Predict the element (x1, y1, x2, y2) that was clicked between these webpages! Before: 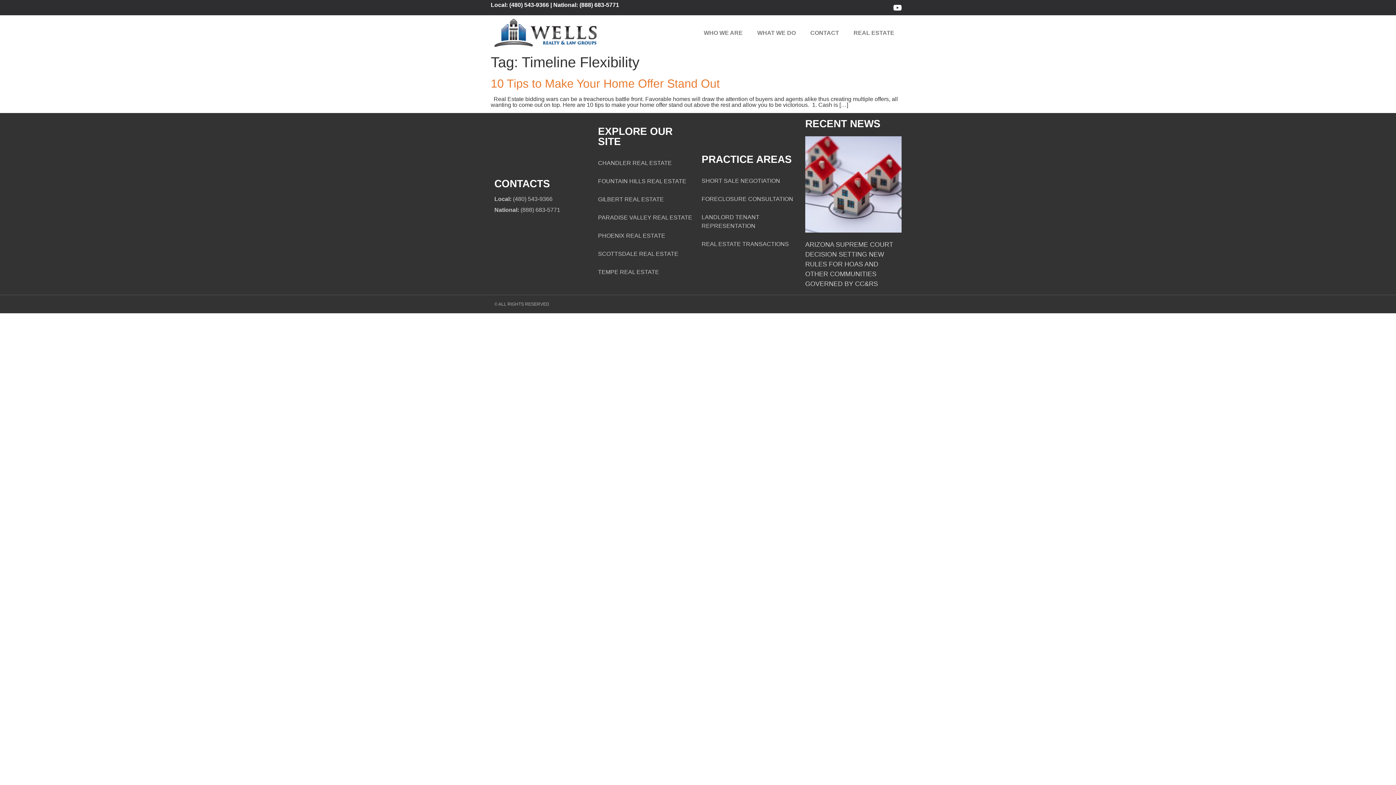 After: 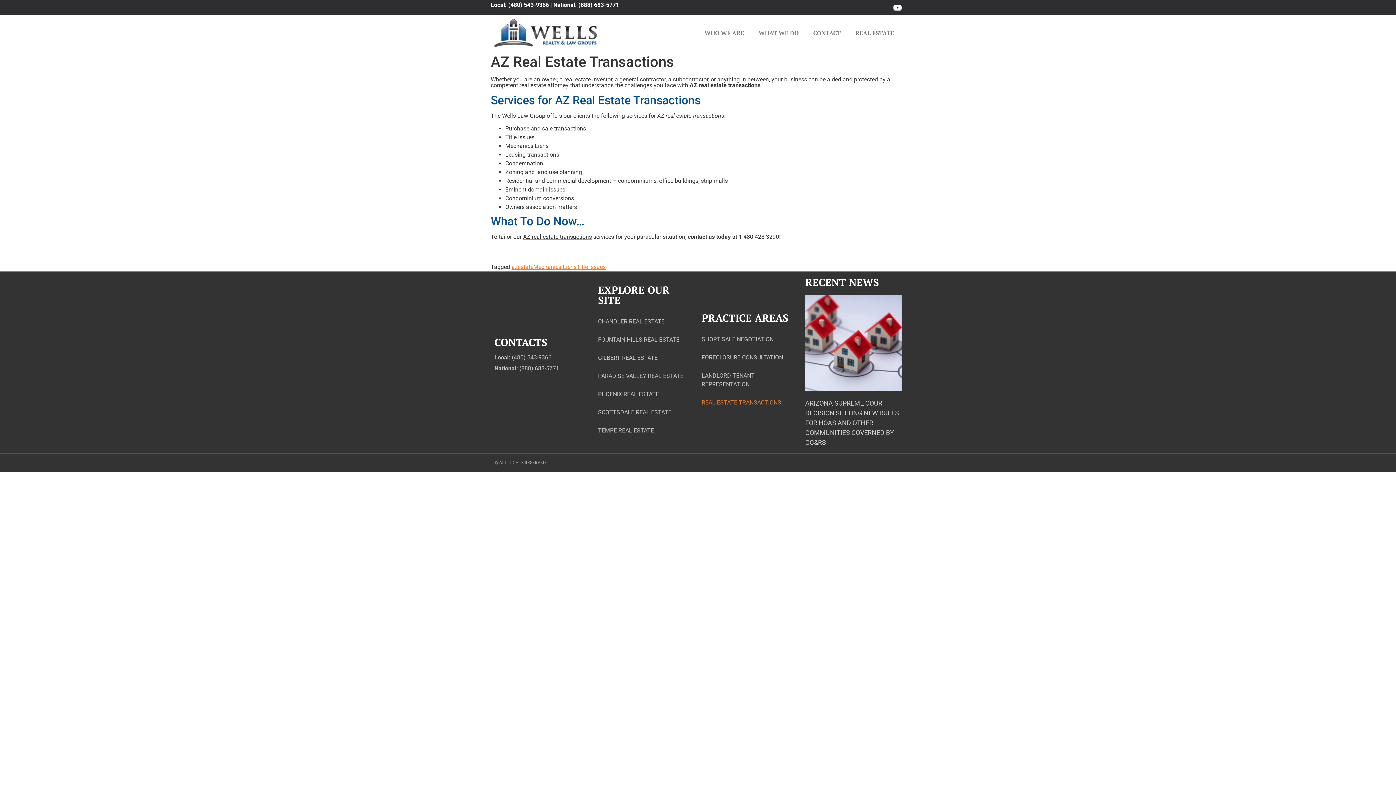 Action: label: REAL ESTATE TRANSACTIONS bbox: (701, 235, 798, 253)